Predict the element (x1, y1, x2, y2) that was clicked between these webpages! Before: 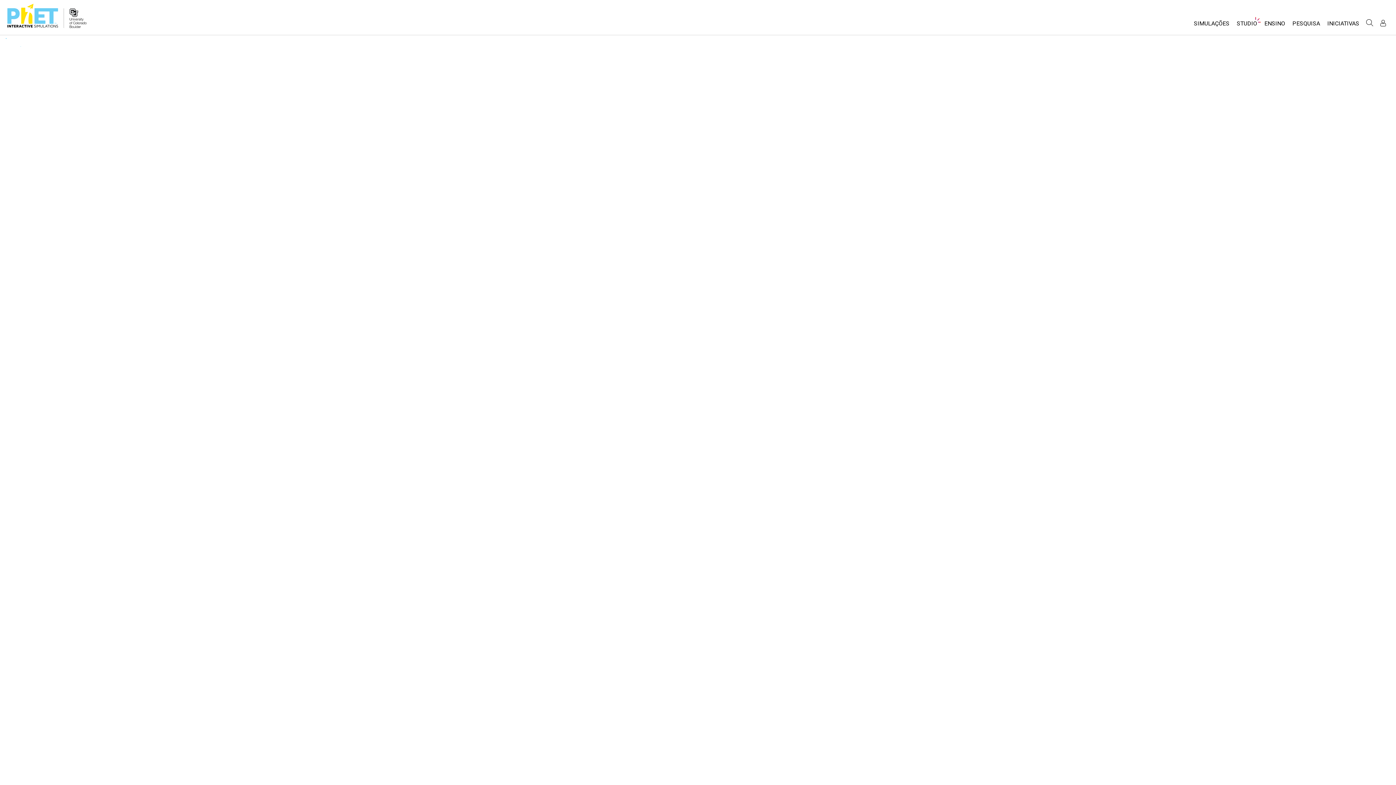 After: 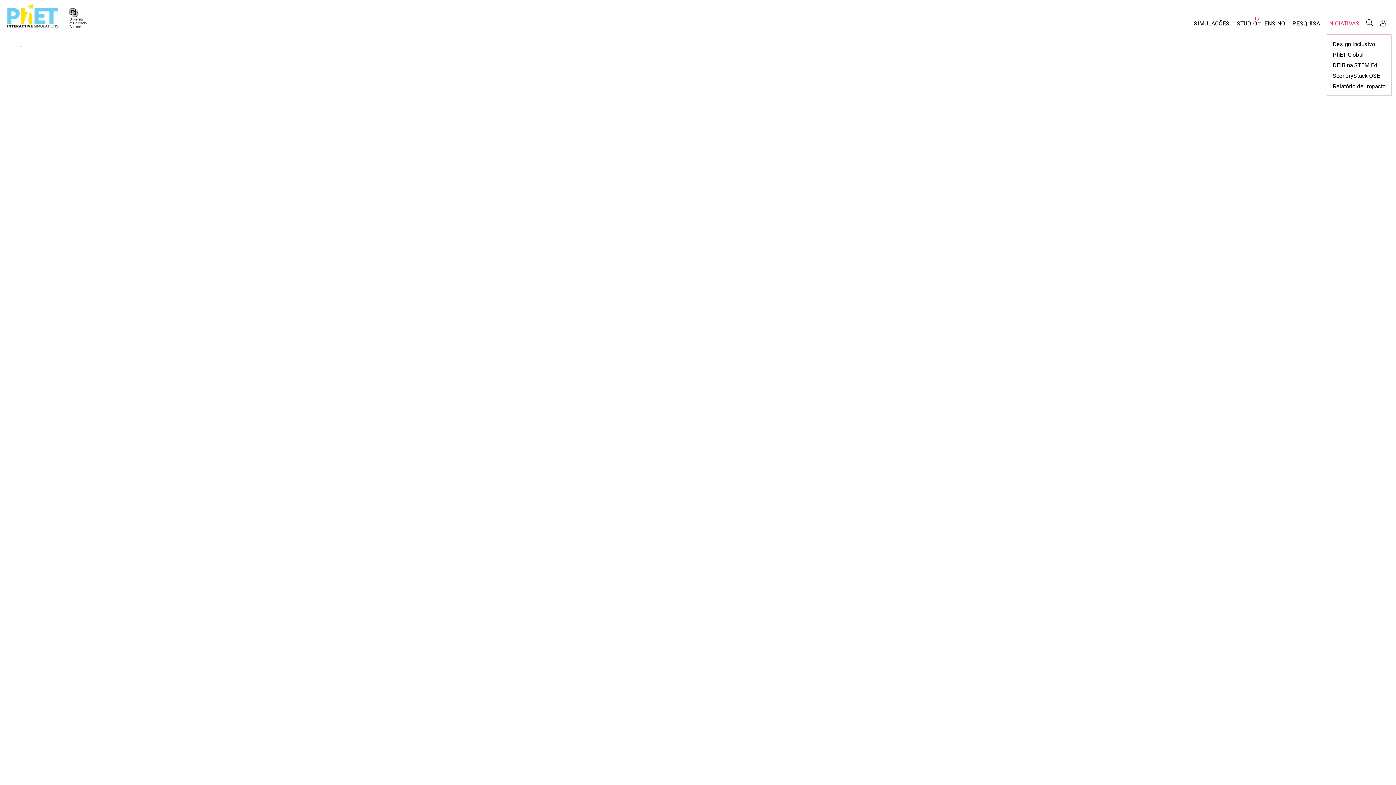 Action: bbox: (1324, 16, 1363, 34) label: INICIATIVAS